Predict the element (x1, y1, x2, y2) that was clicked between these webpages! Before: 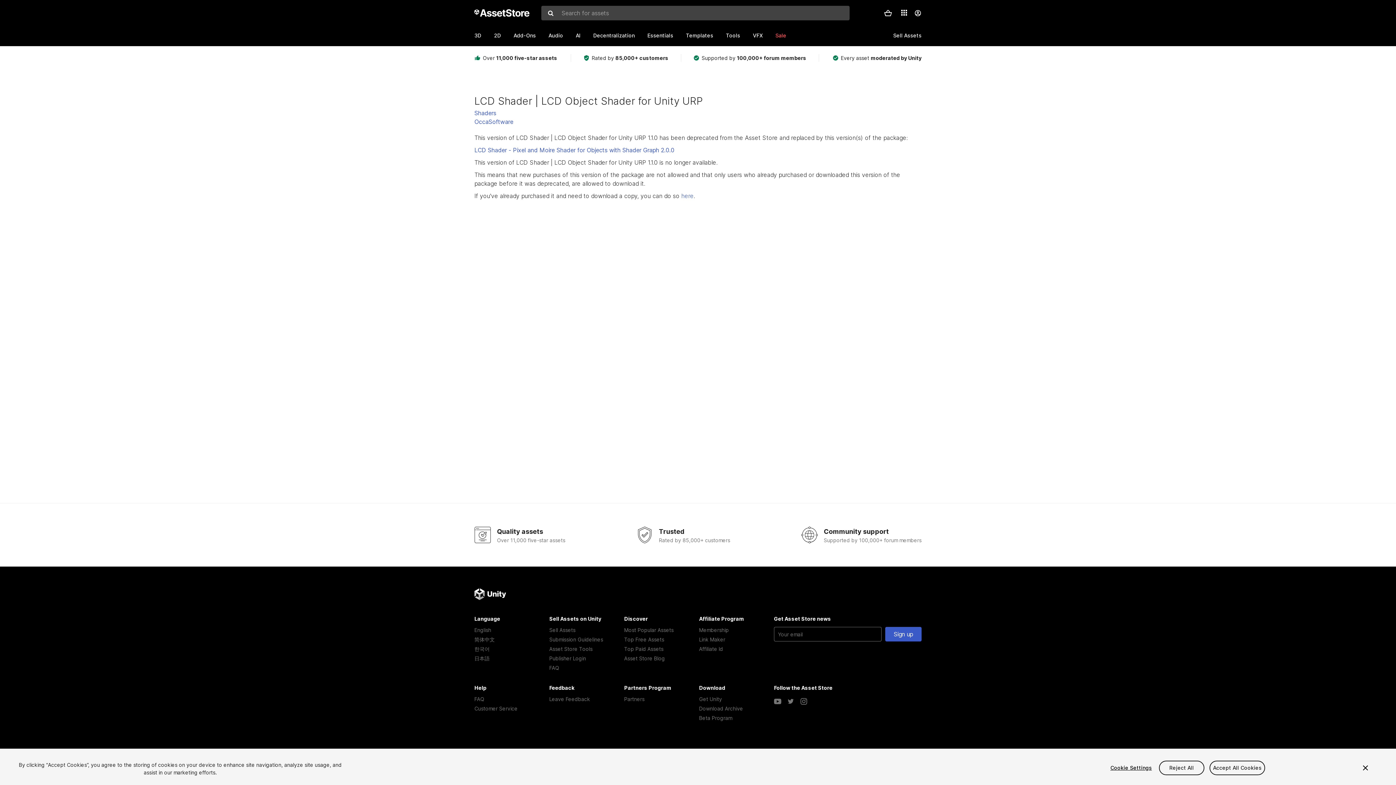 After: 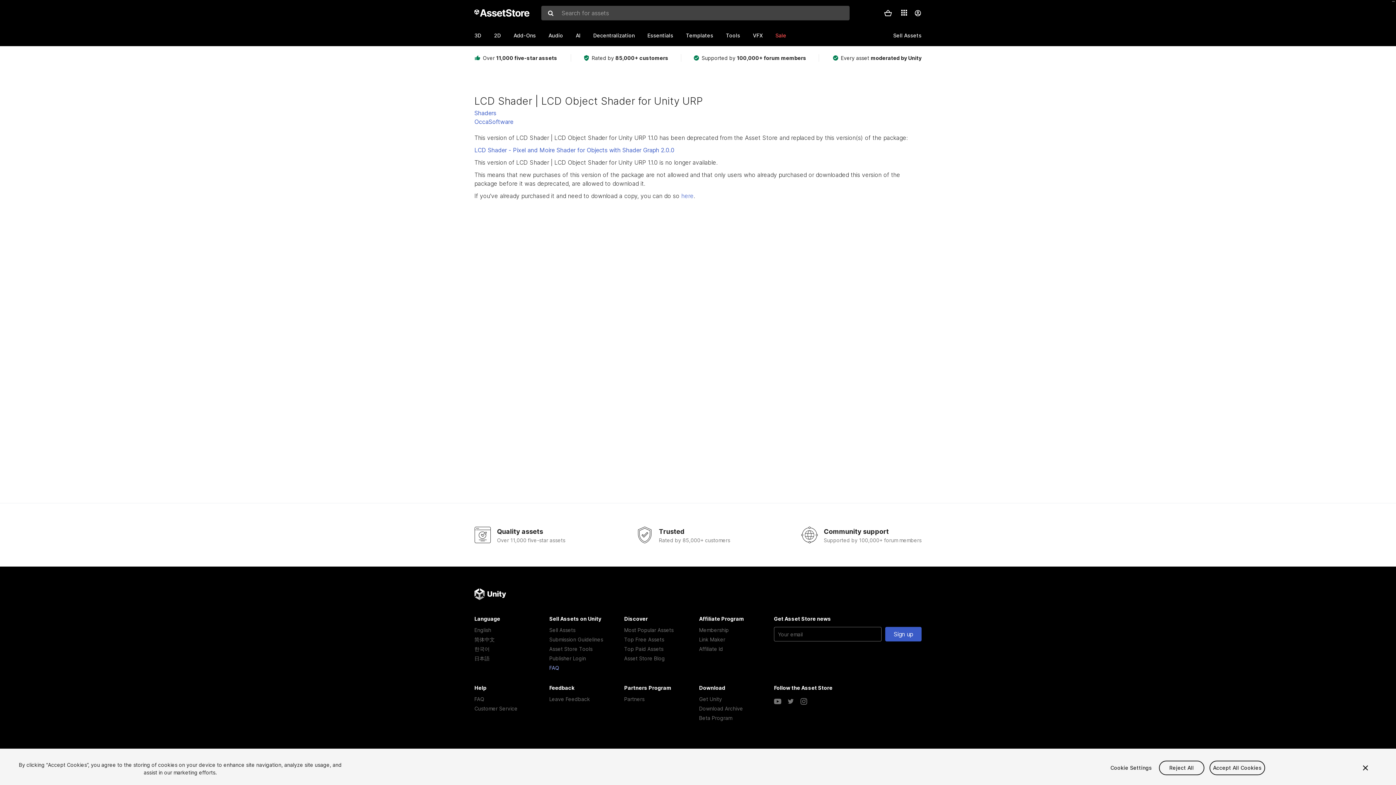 Action: bbox: (549, 663, 622, 673) label: FAQ